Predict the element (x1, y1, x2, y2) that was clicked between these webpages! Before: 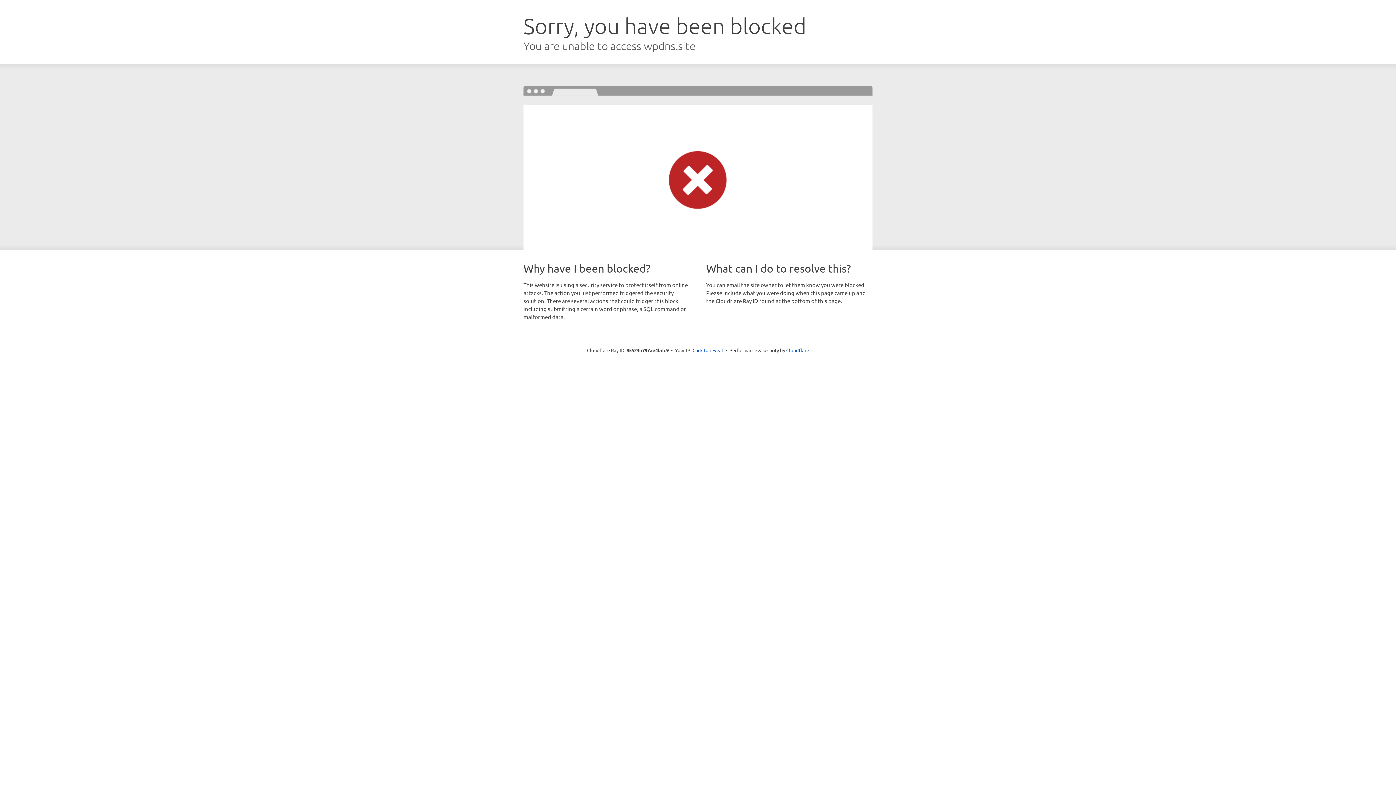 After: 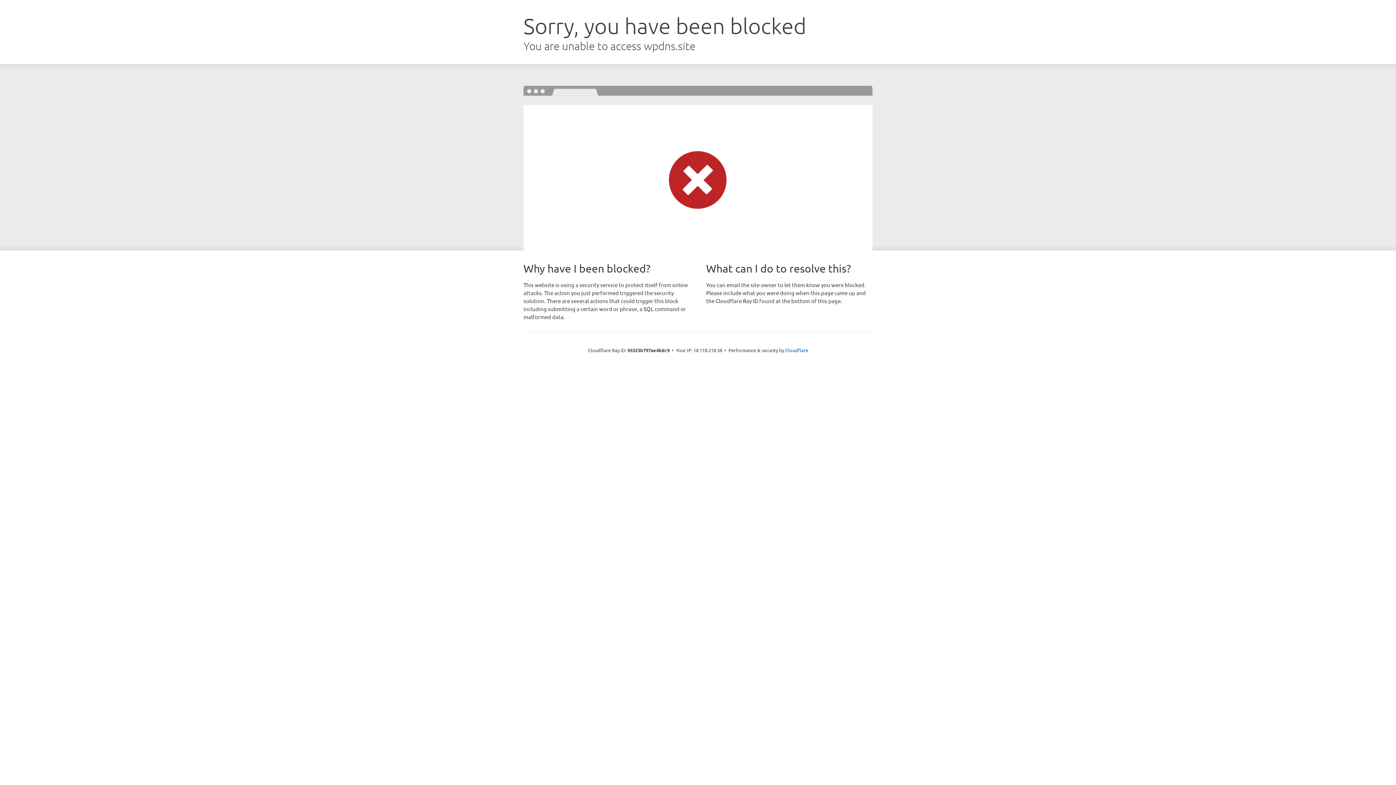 Action: label: Click to reveal bbox: (692, 346, 723, 353)